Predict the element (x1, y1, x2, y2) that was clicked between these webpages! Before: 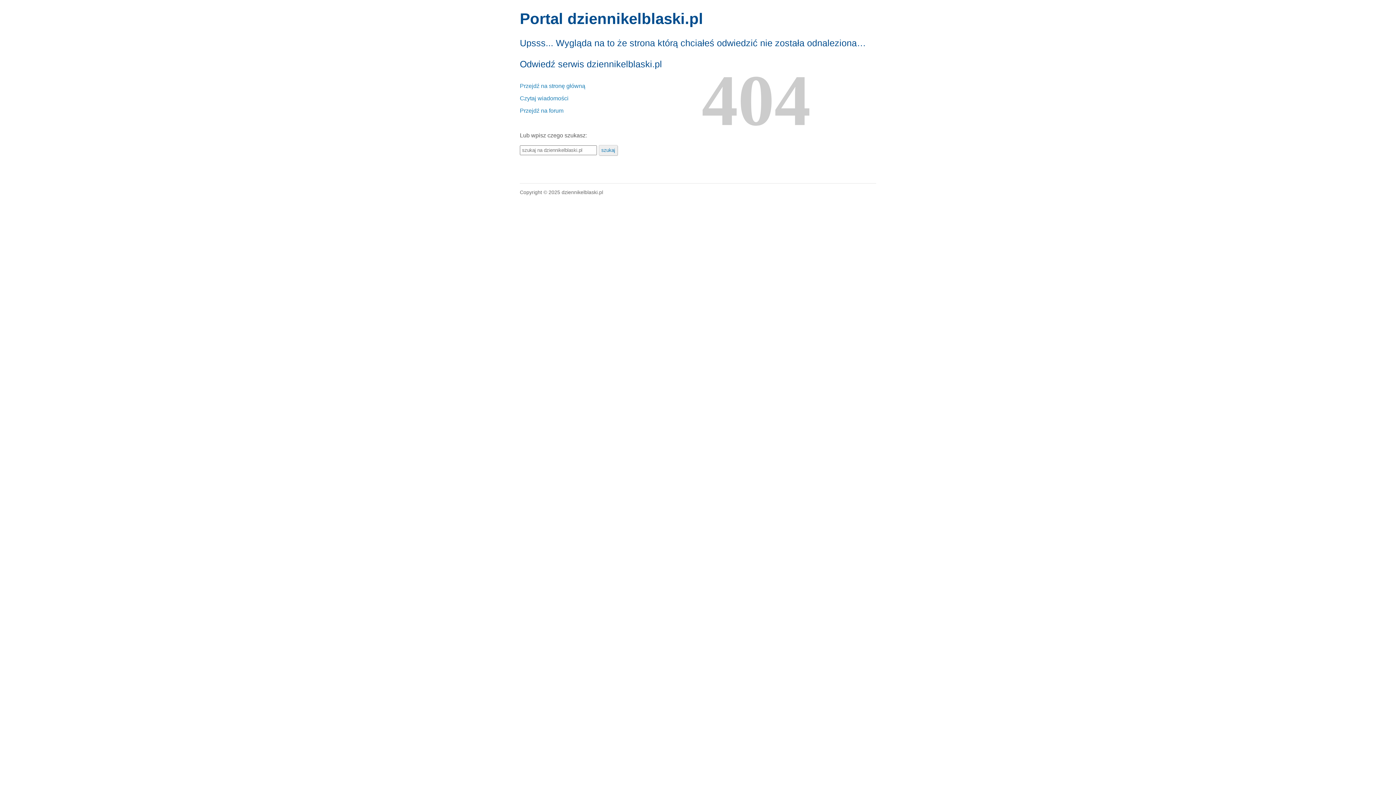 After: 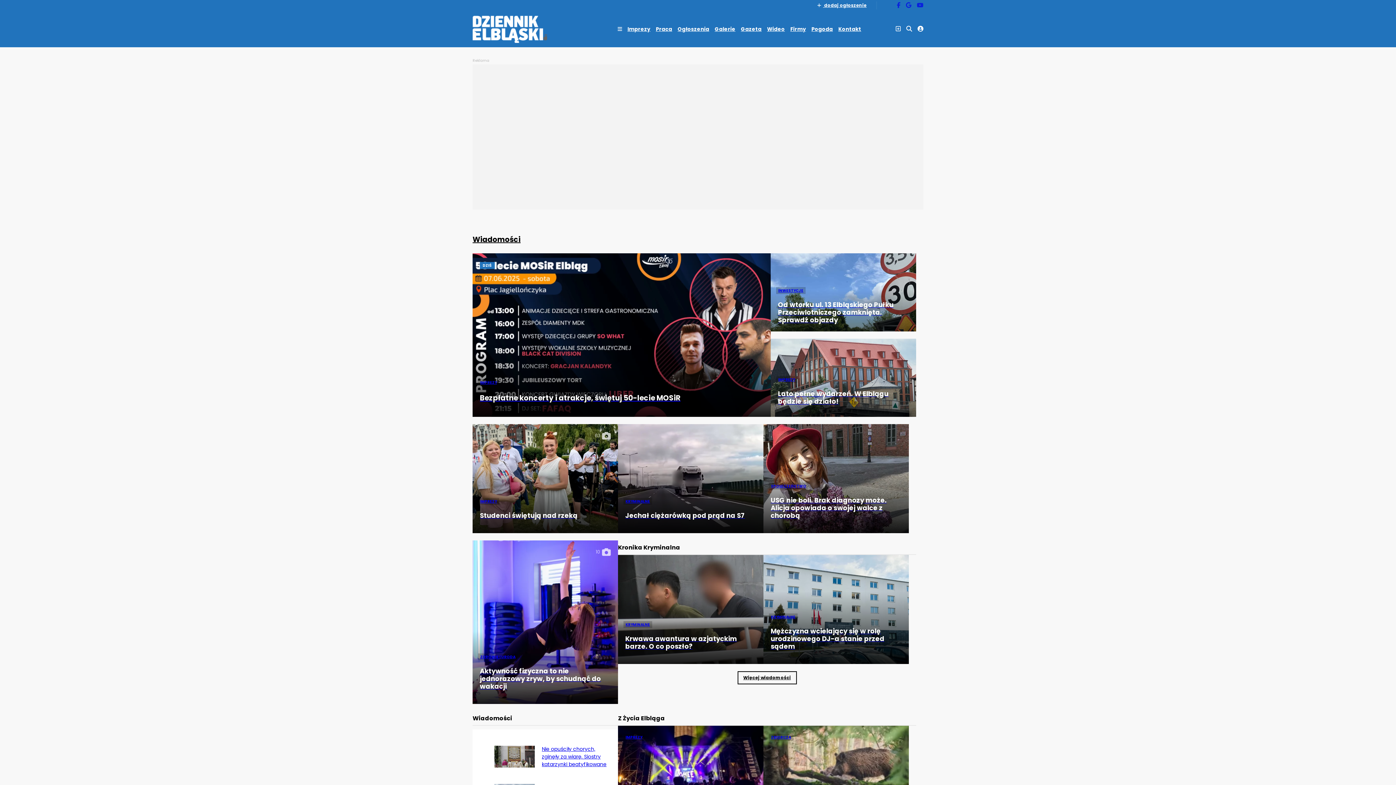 Action: bbox: (520, 82, 585, 89) label: Przejdź na stronę główną